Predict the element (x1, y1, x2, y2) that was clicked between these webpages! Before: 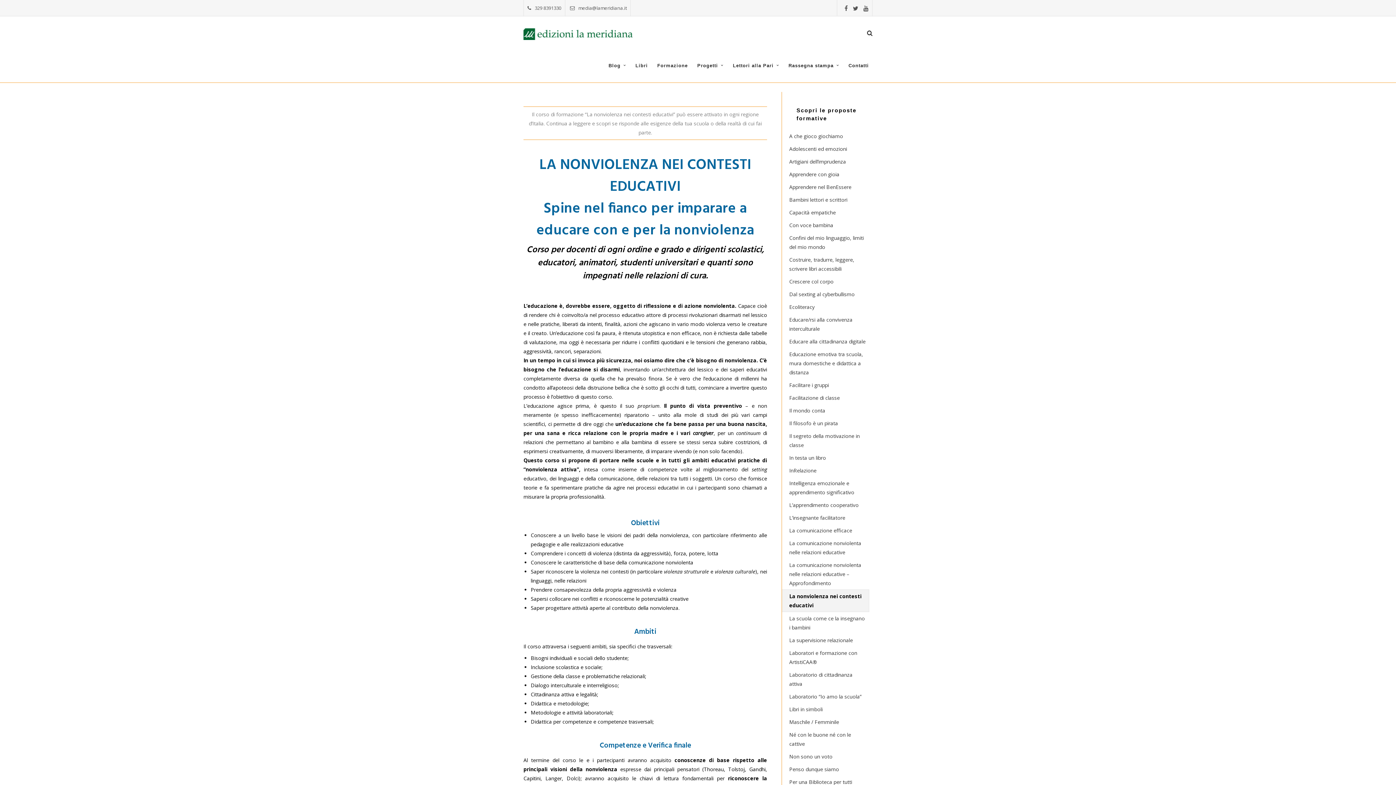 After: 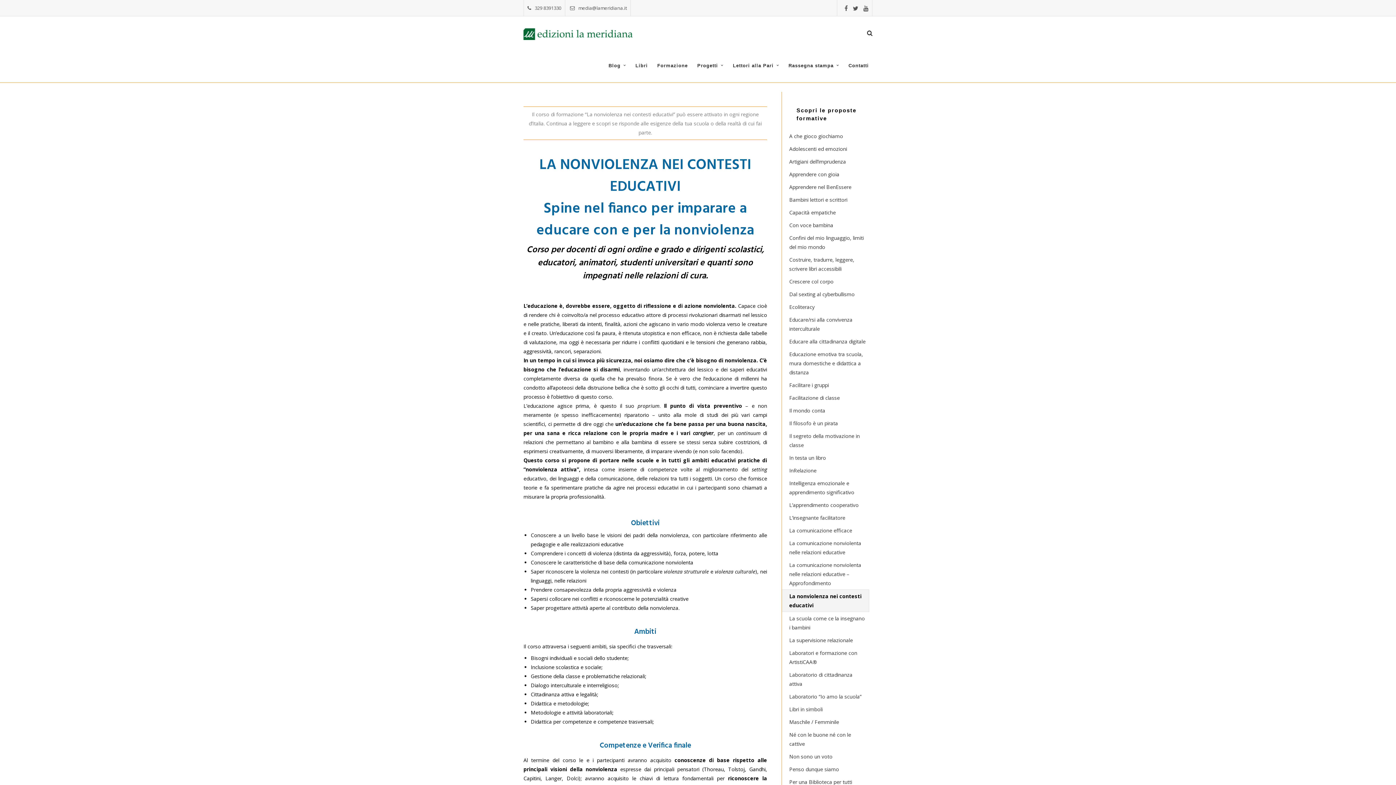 Action: bbox: (844, 5, 848, 12)